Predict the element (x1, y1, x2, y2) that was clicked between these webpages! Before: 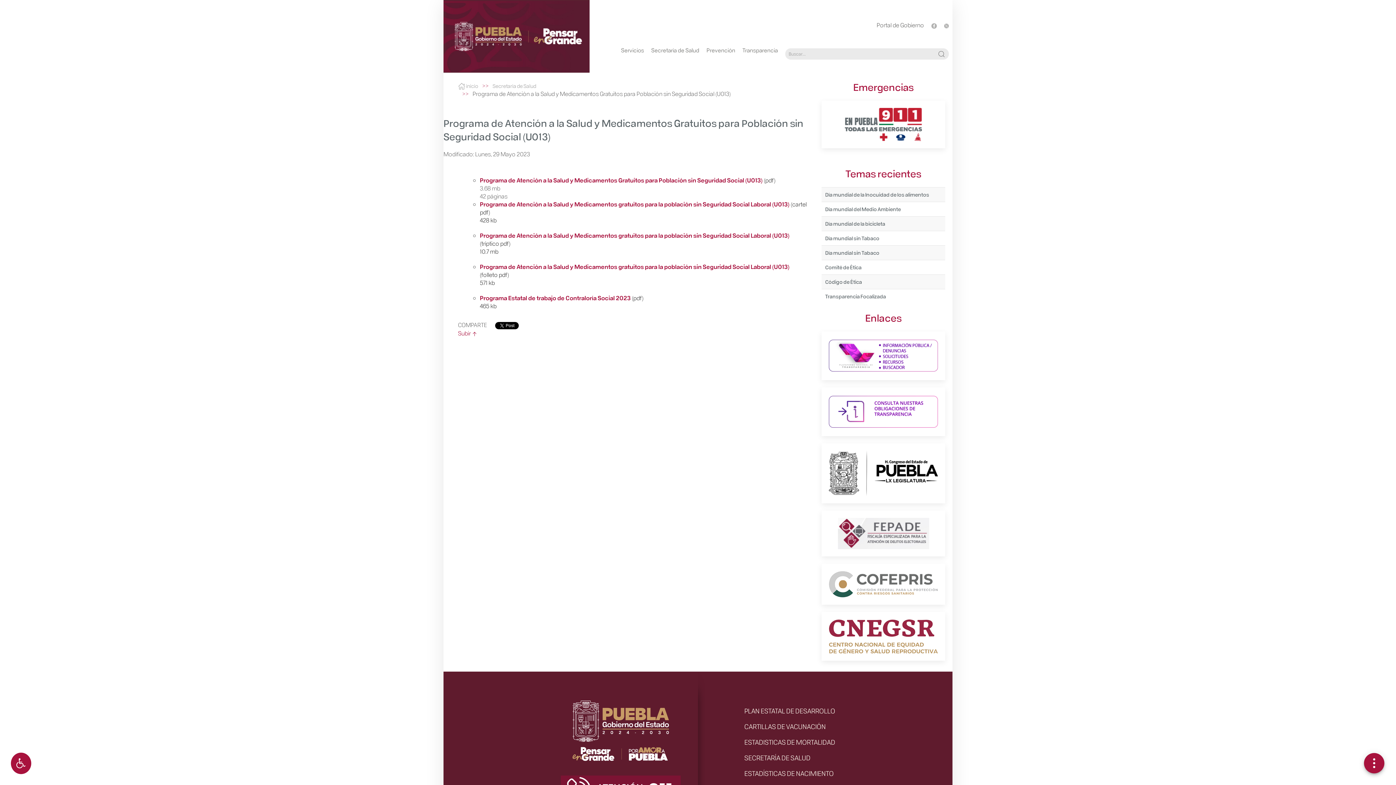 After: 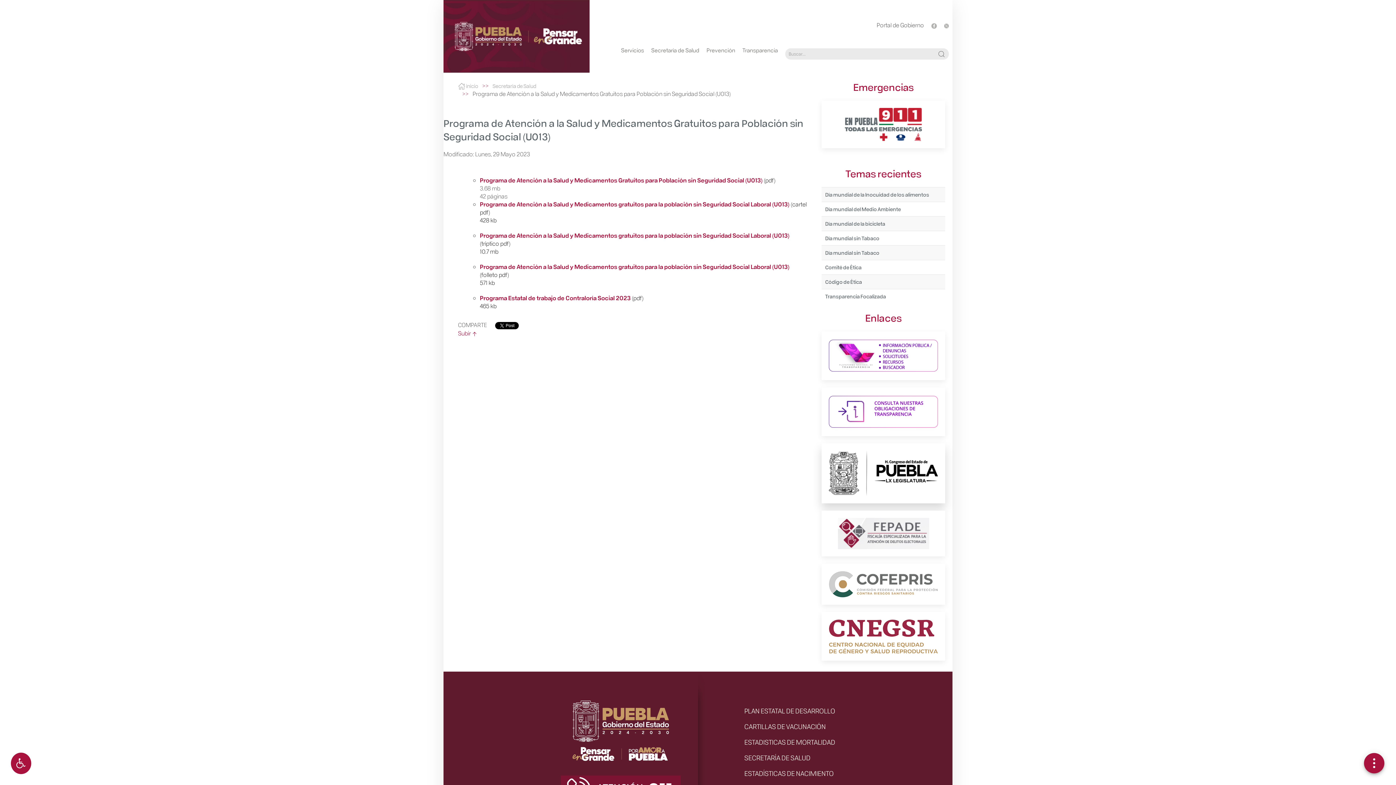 Action: bbox: (829, 451, 938, 496)